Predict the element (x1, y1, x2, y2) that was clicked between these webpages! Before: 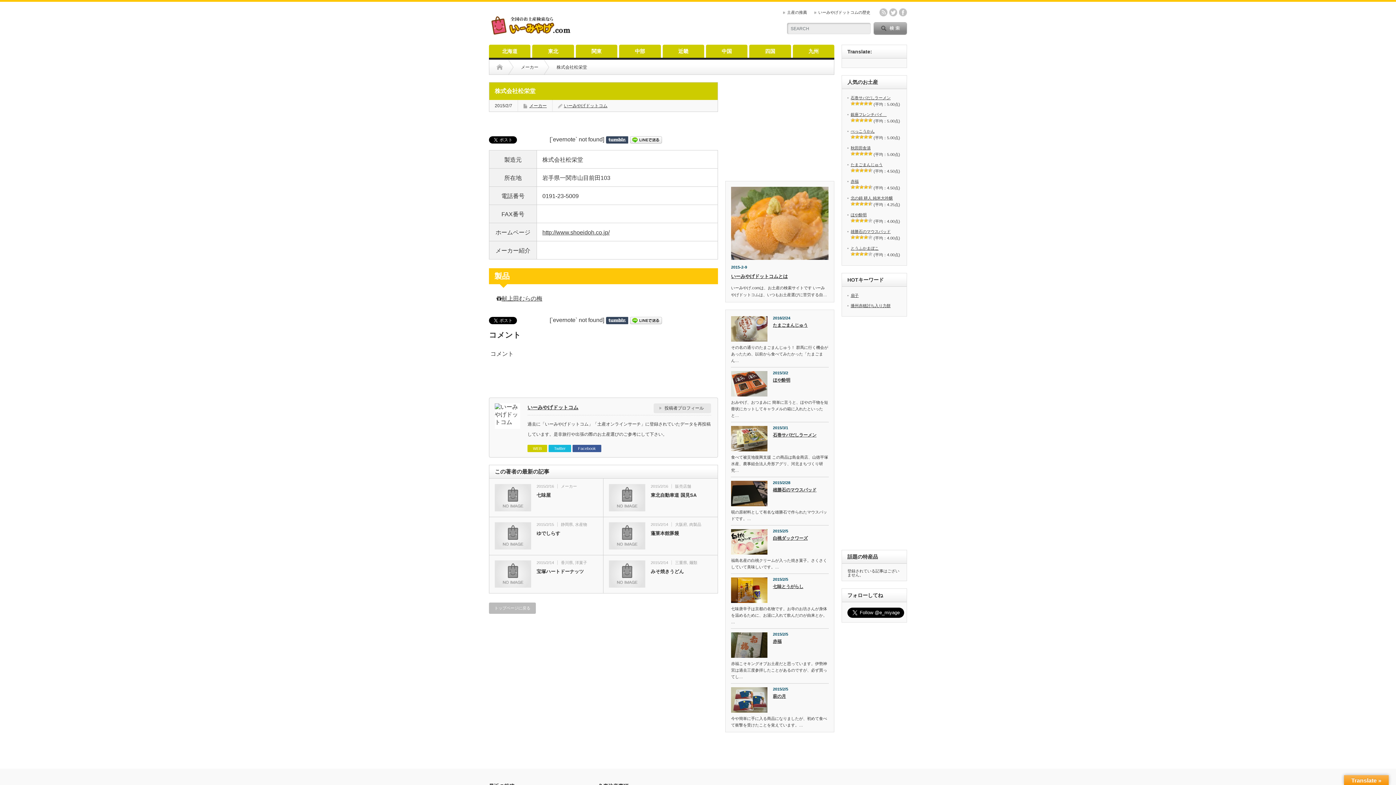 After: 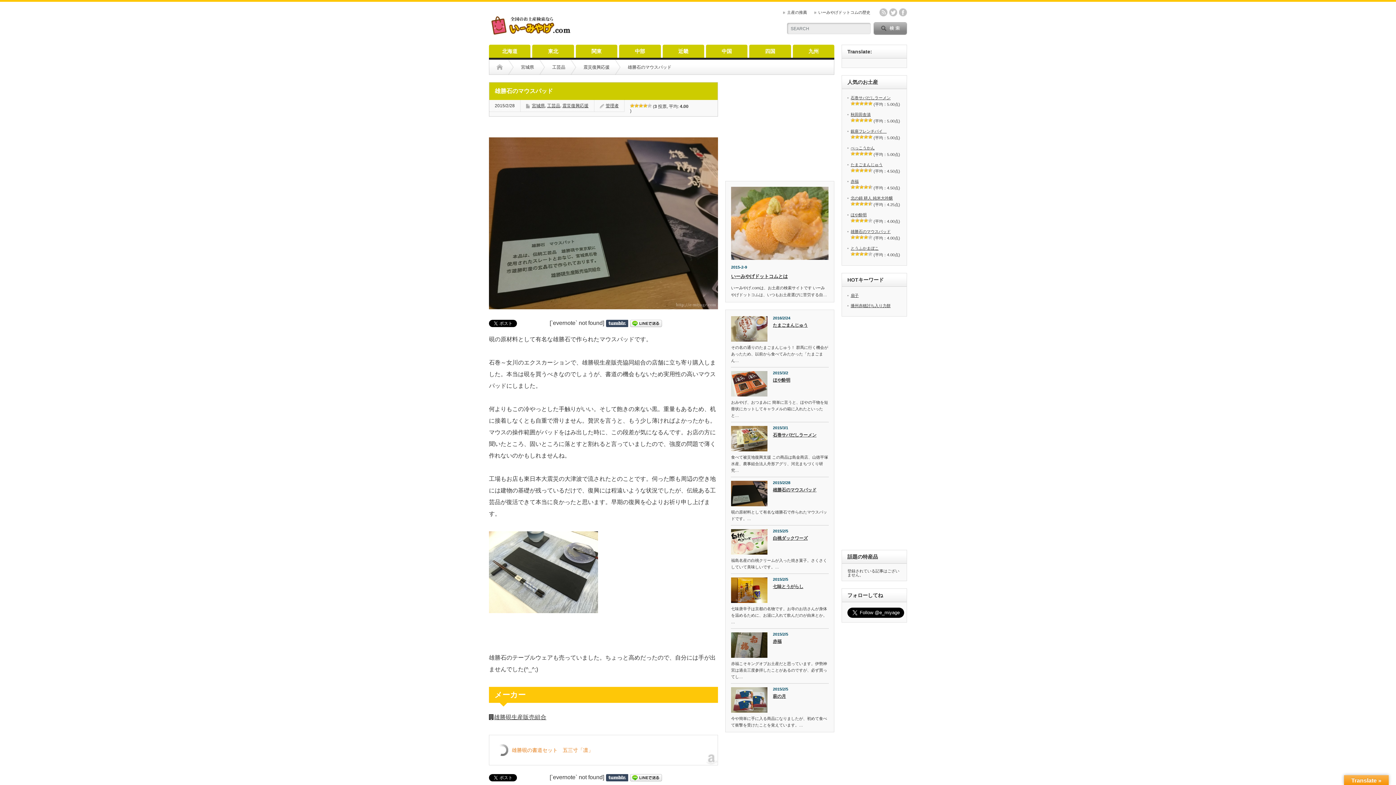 Action: bbox: (731, 481, 767, 506)